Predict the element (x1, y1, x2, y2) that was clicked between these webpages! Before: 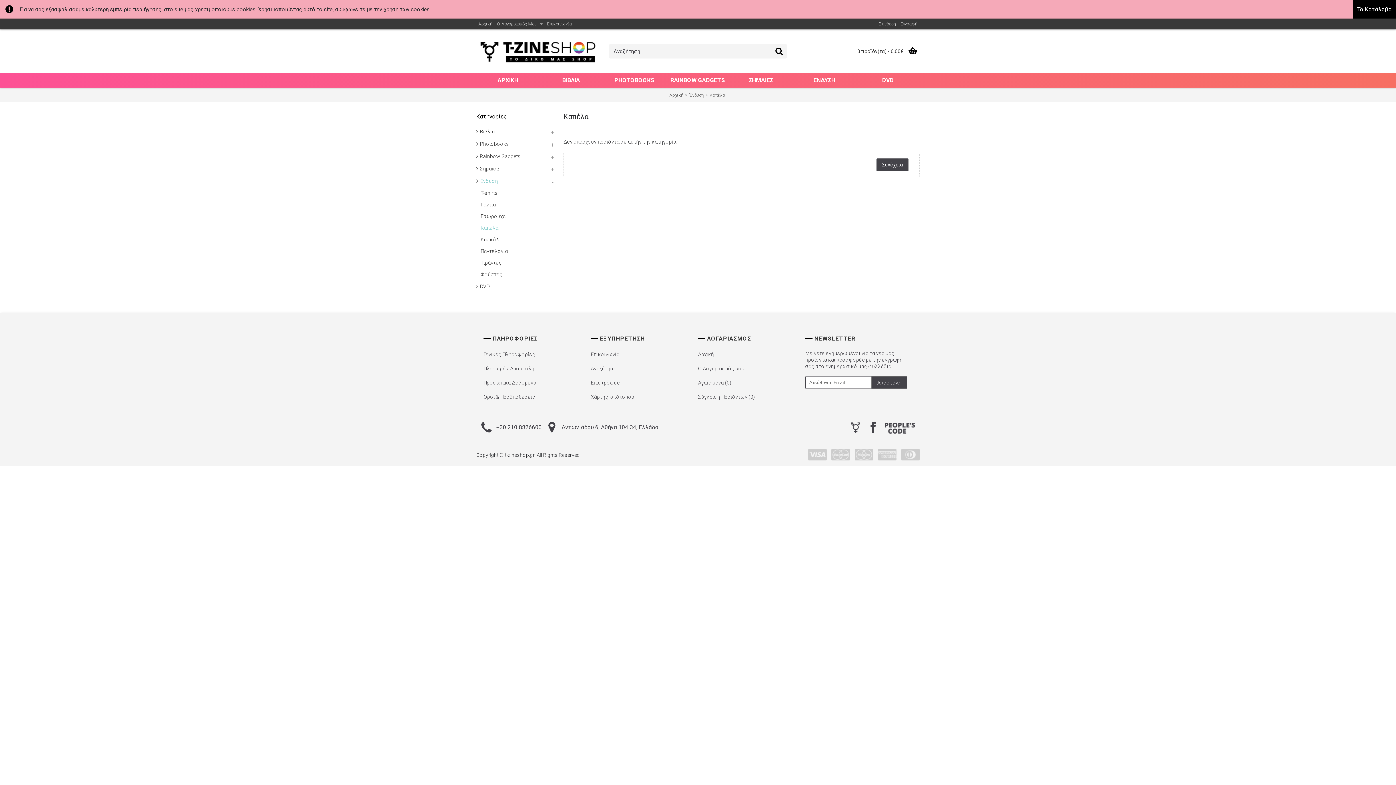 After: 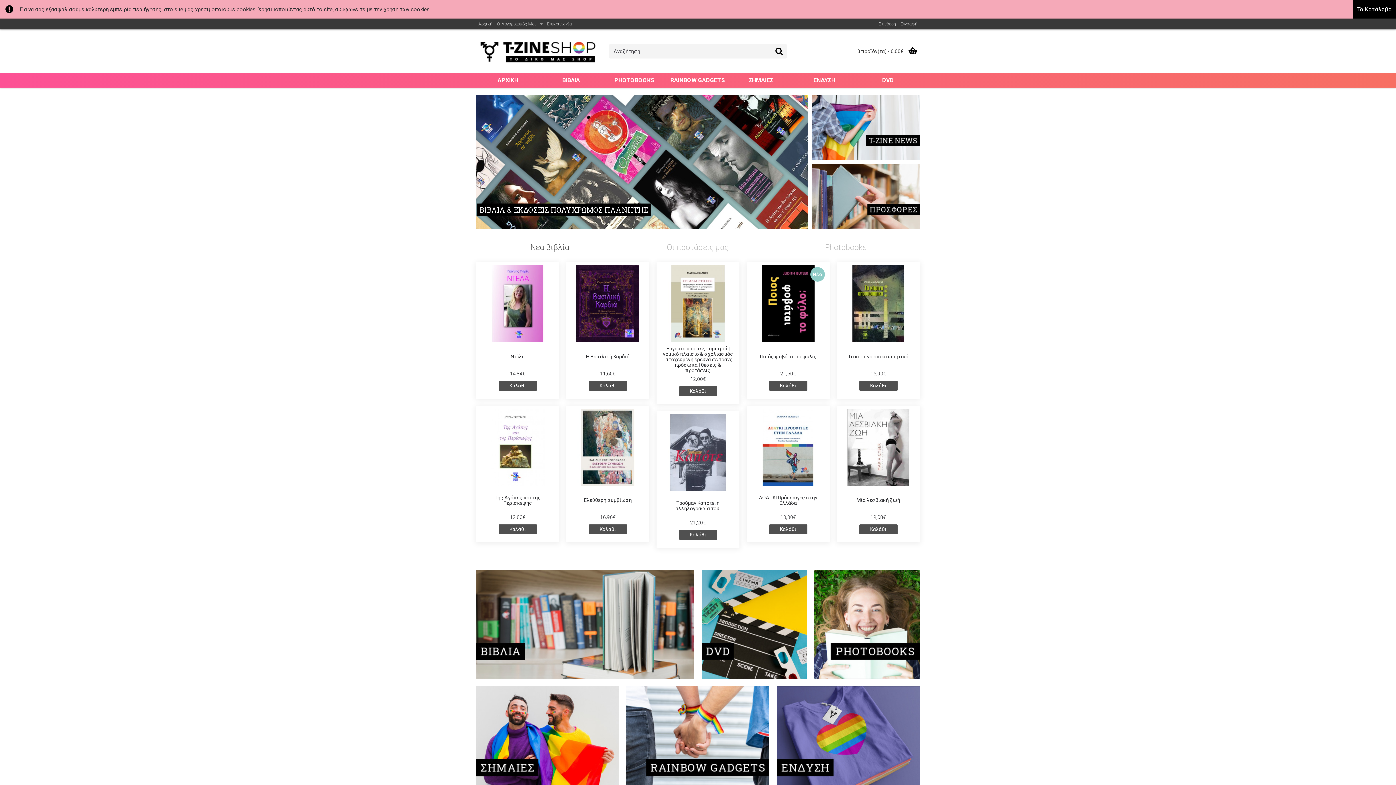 Action: label: Αρχική bbox: (476, 18, 494, 29)